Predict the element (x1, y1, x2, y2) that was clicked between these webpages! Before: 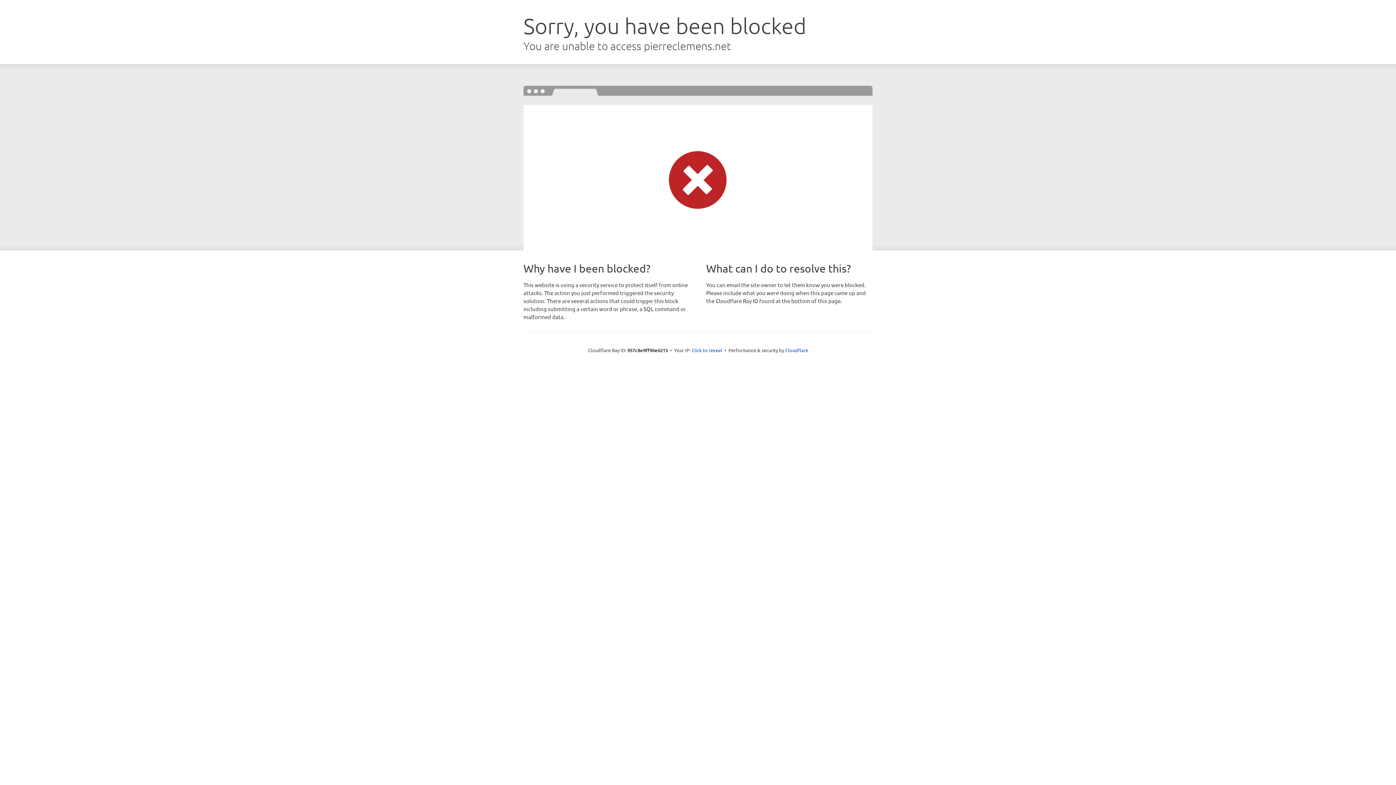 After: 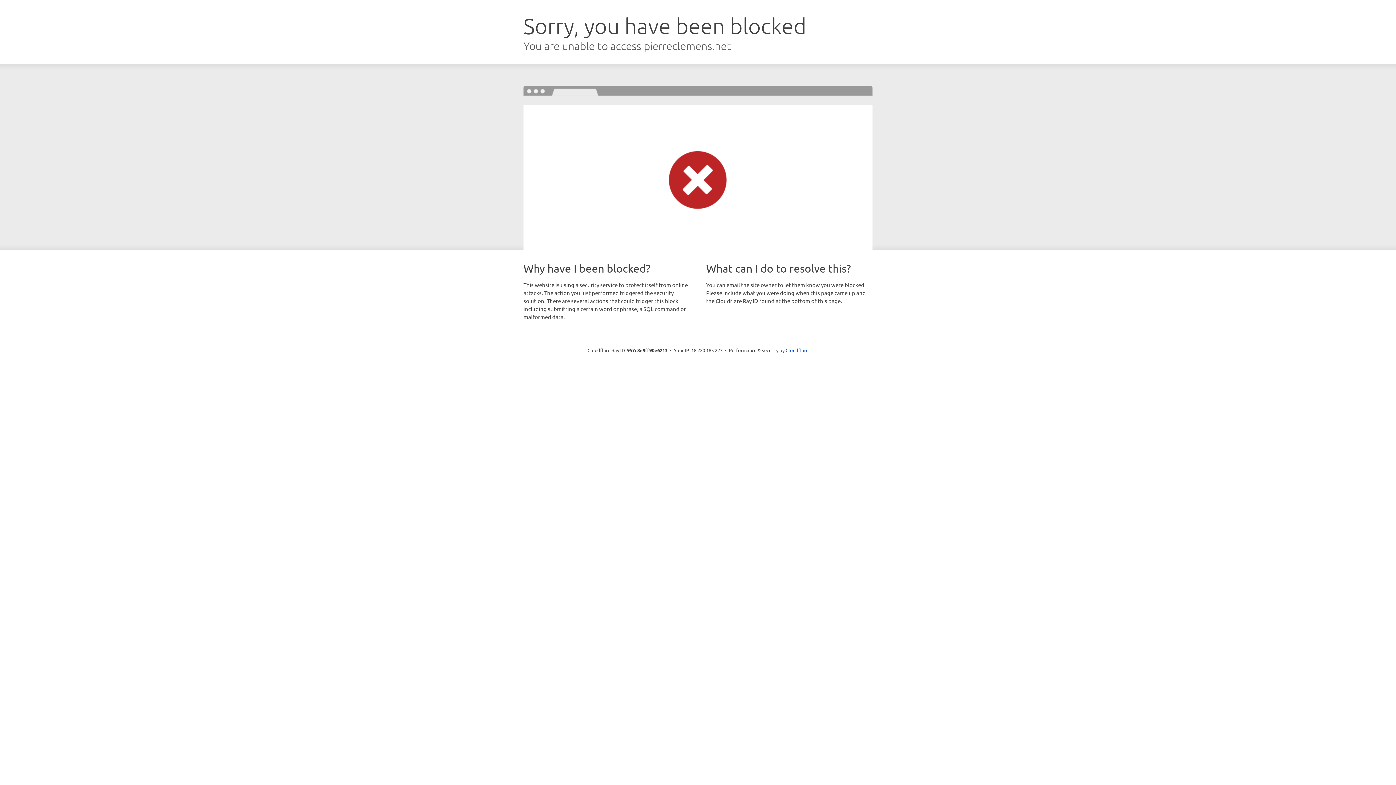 Action: label: Click to reveal bbox: (691, 346, 722, 353)